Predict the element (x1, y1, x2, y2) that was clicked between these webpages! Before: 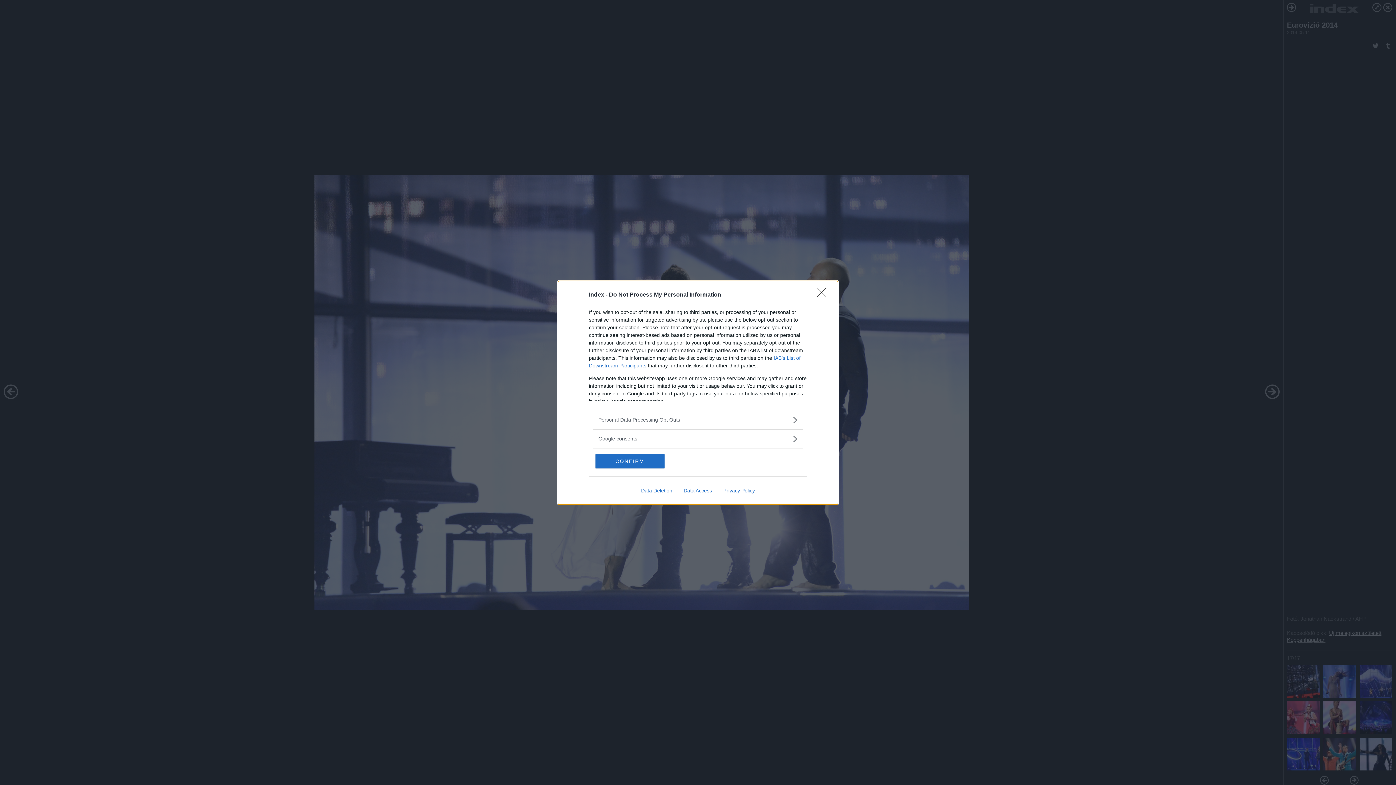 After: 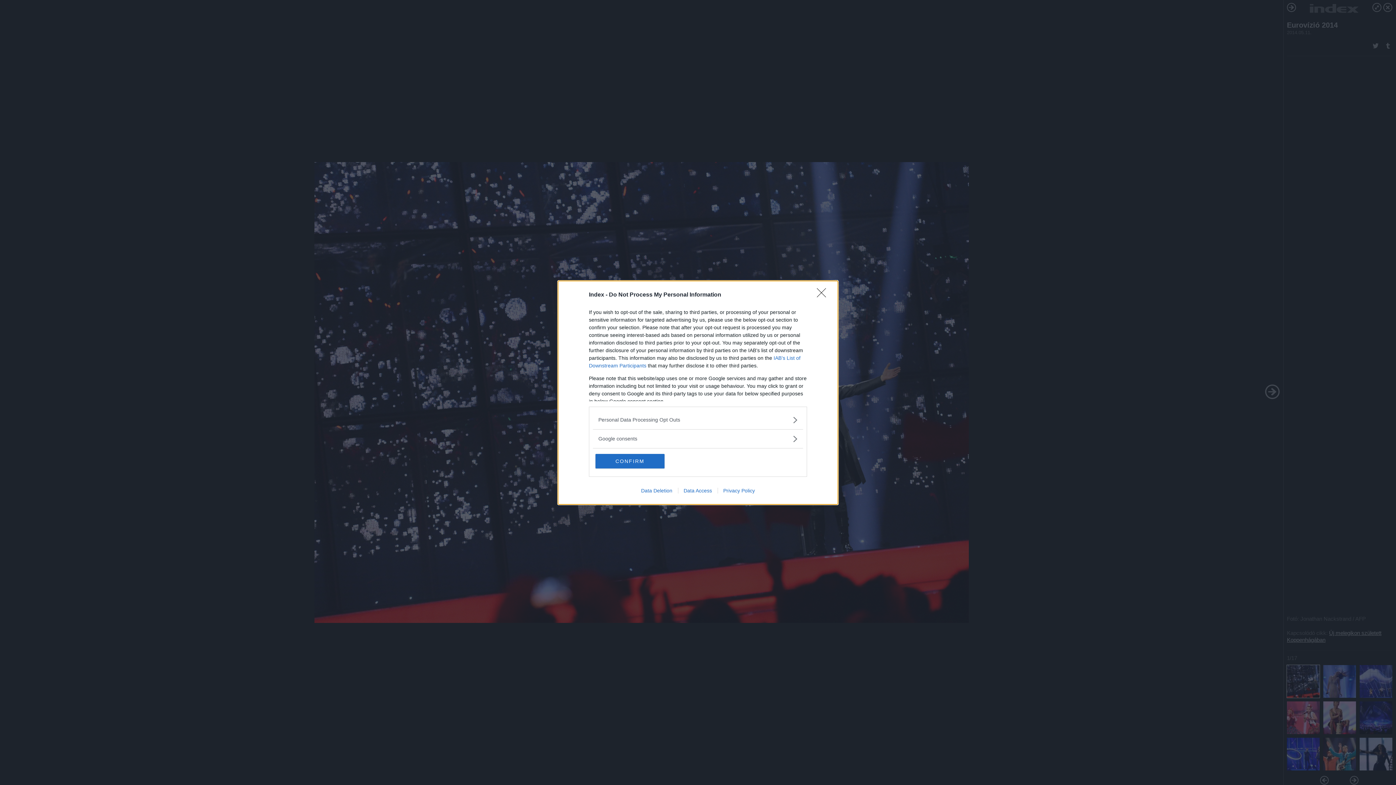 Action: bbox: (635, 487, 678, 493) label: Data Deletion